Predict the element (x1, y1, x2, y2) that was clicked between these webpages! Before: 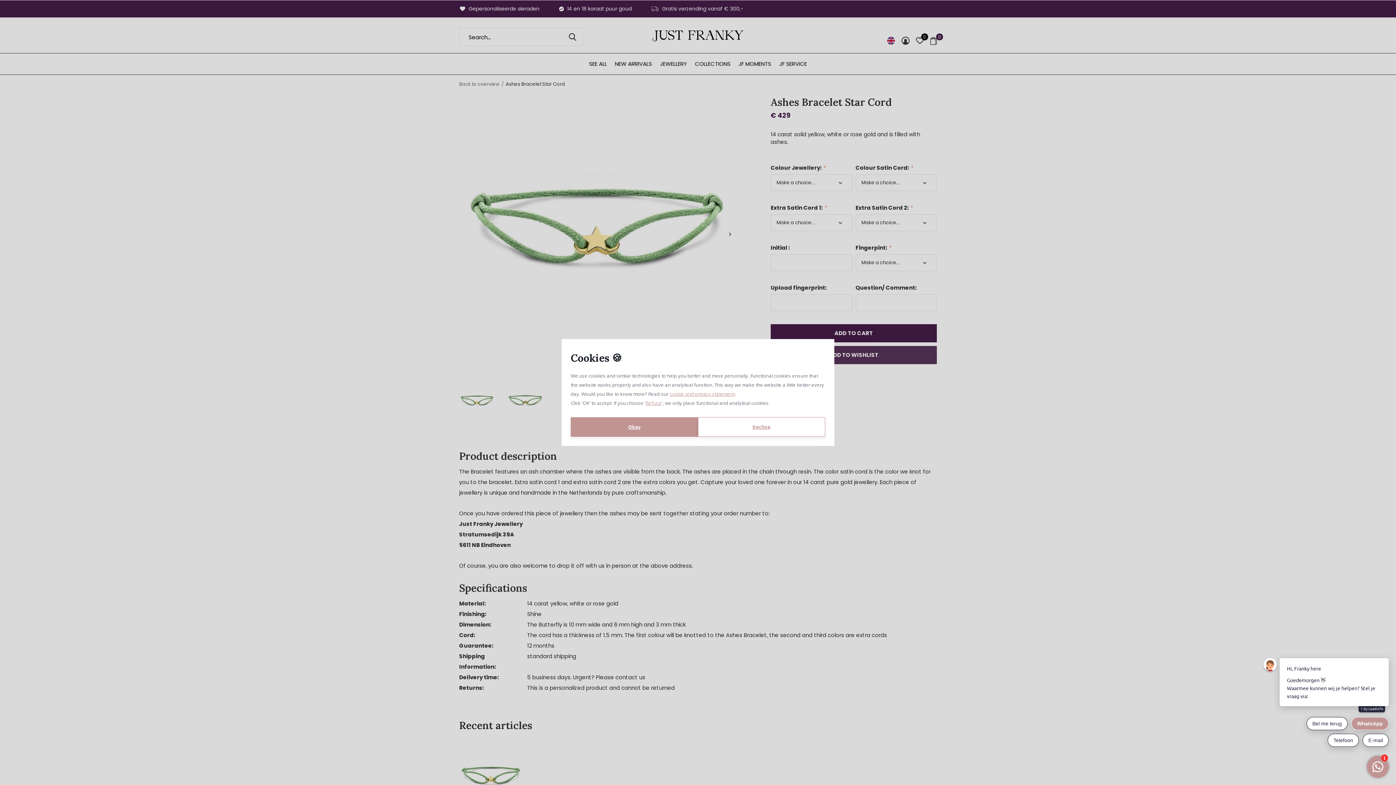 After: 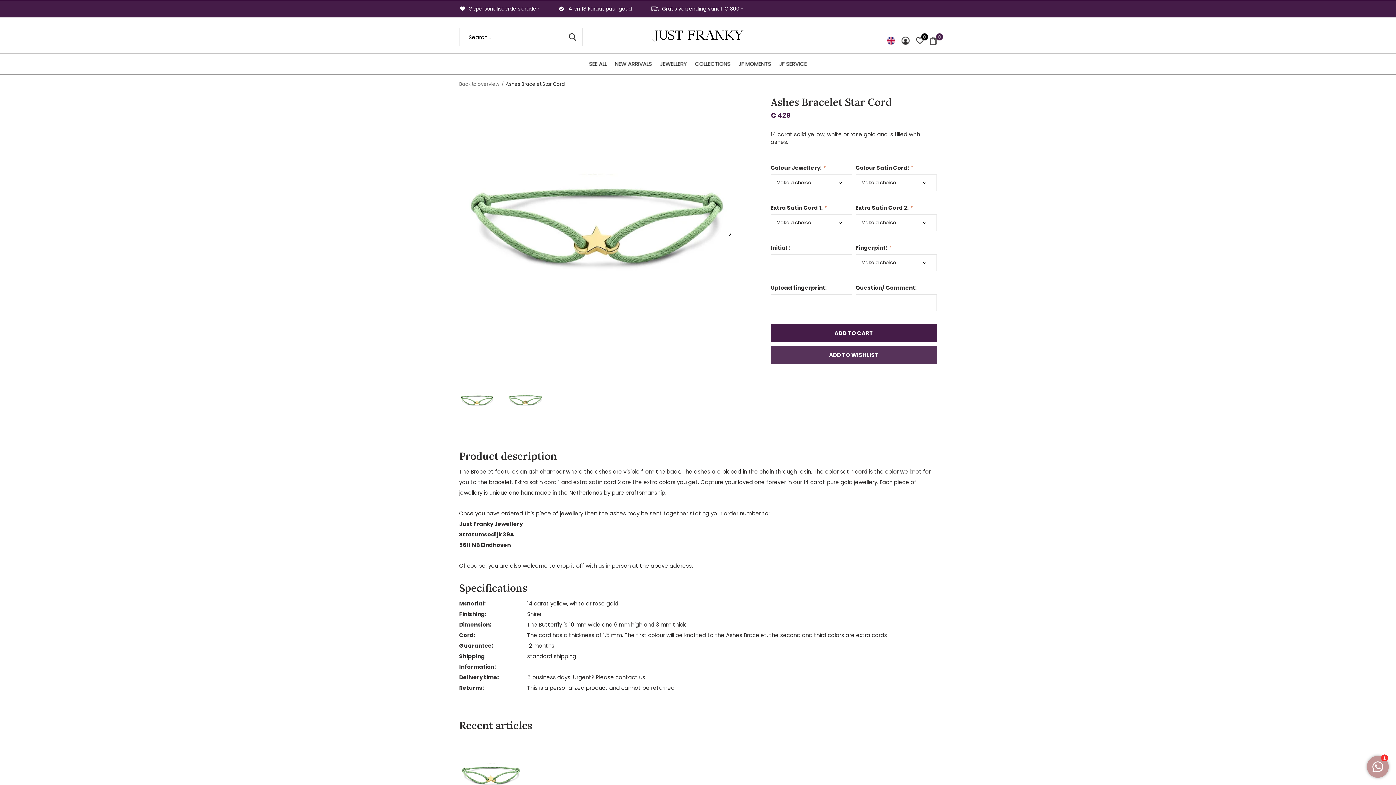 Action: label: Decline bbox: (698, 417, 825, 437)